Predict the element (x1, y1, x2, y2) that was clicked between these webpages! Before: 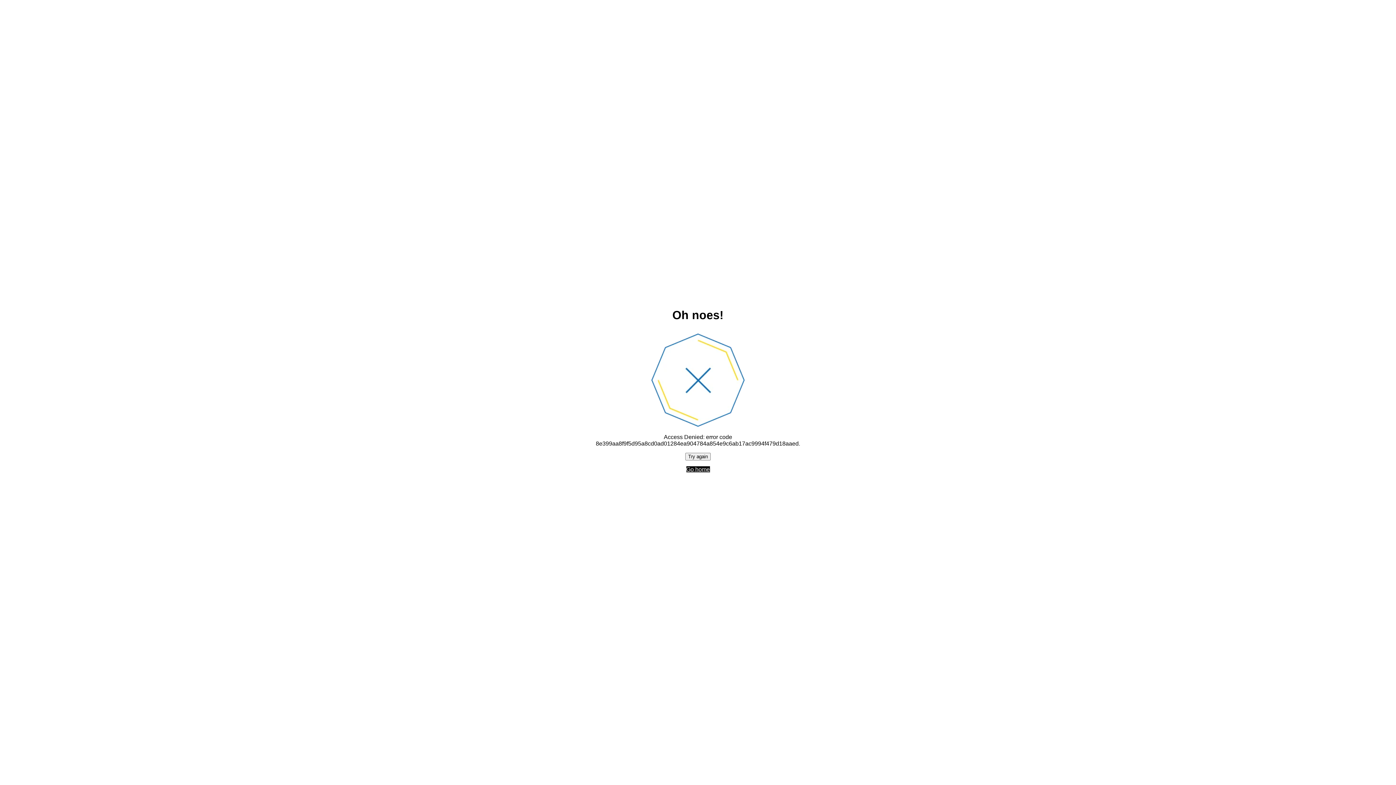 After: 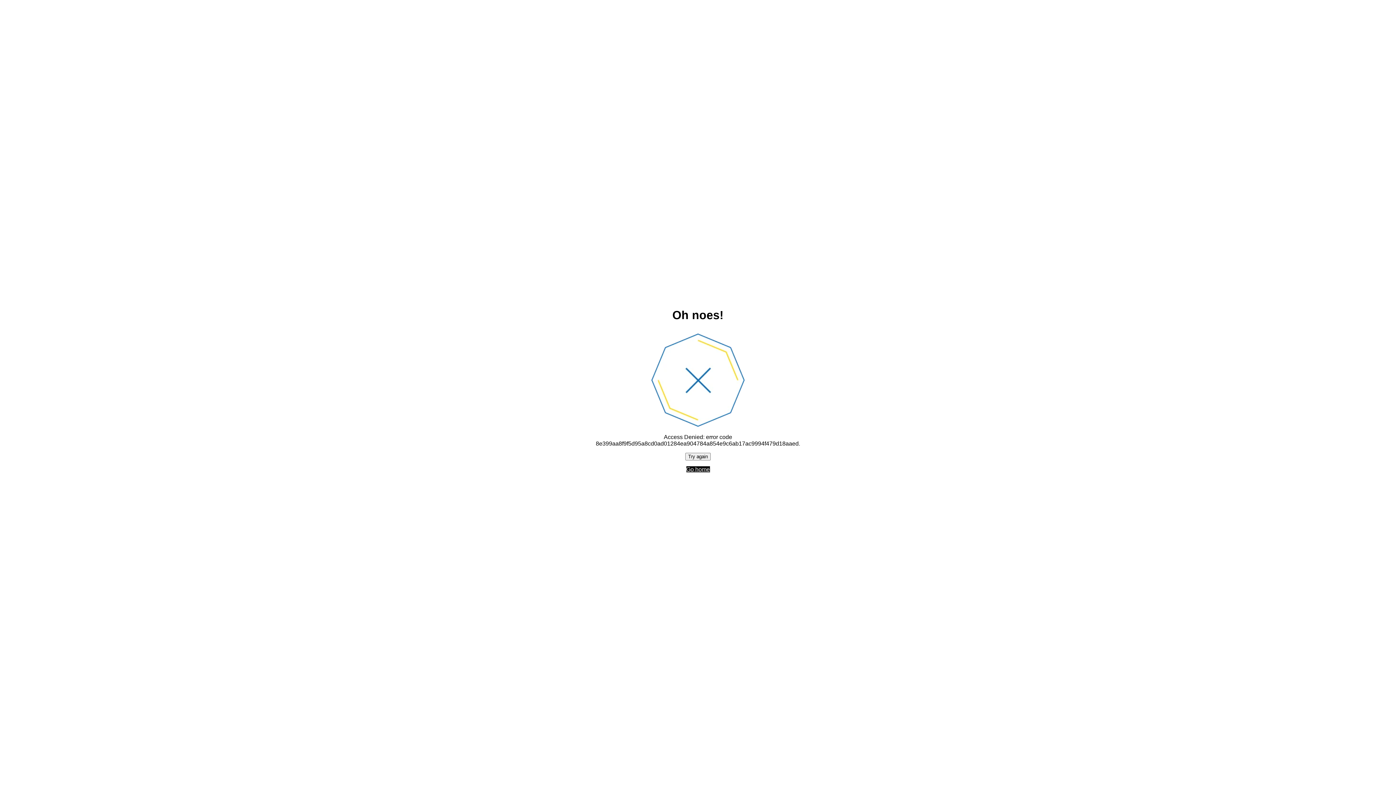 Action: label: Go home bbox: (686, 466, 710, 472)